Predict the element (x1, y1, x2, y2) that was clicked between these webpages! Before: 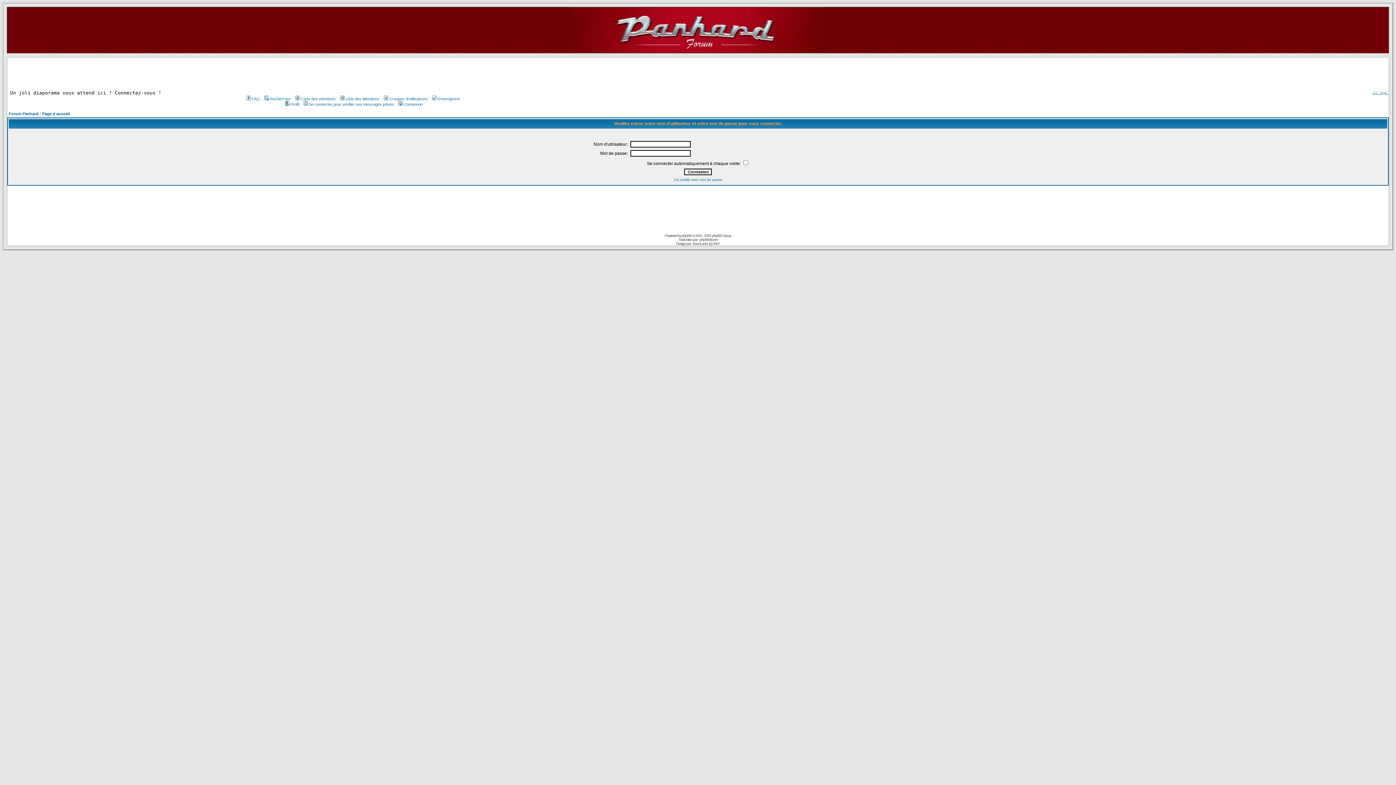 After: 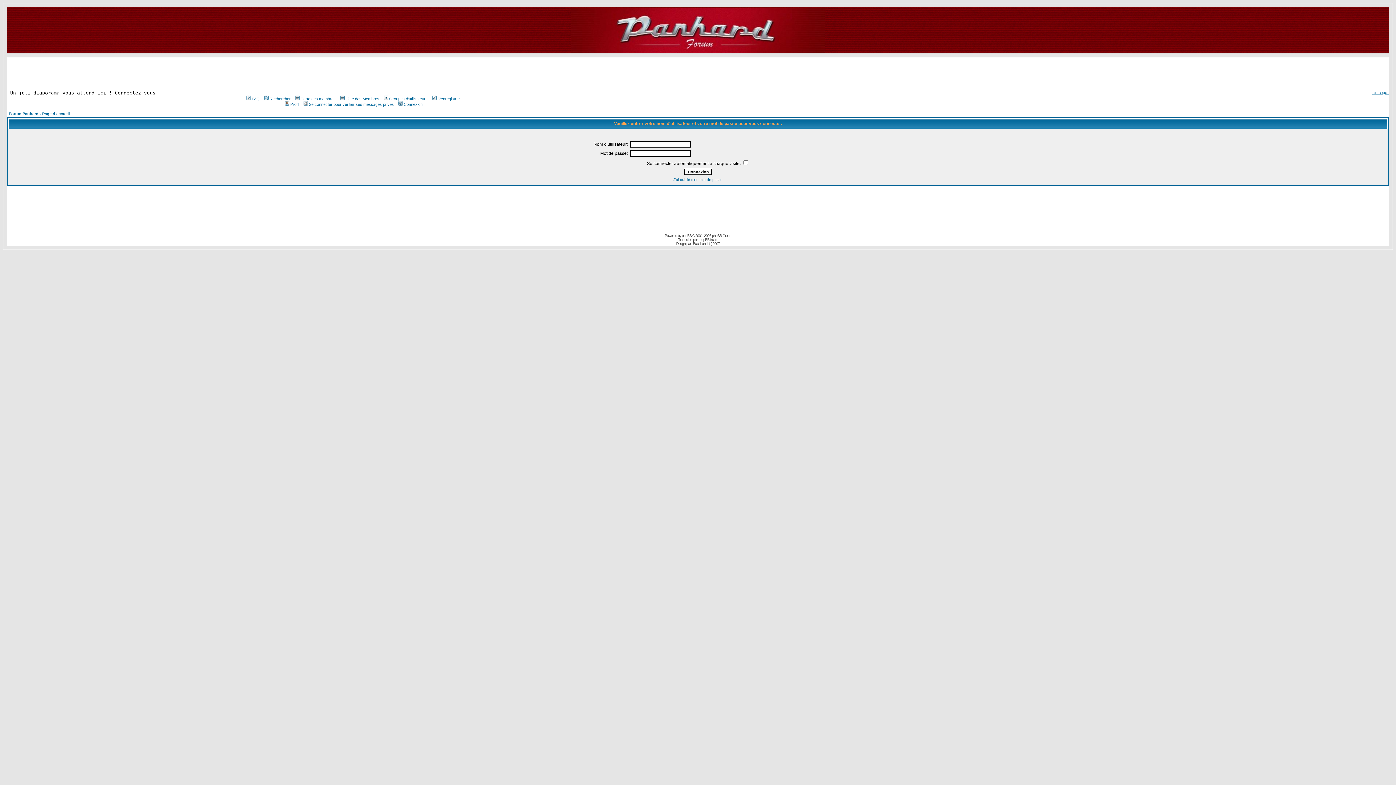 Action: bbox: (397, 102, 422, 106) label: Connexion